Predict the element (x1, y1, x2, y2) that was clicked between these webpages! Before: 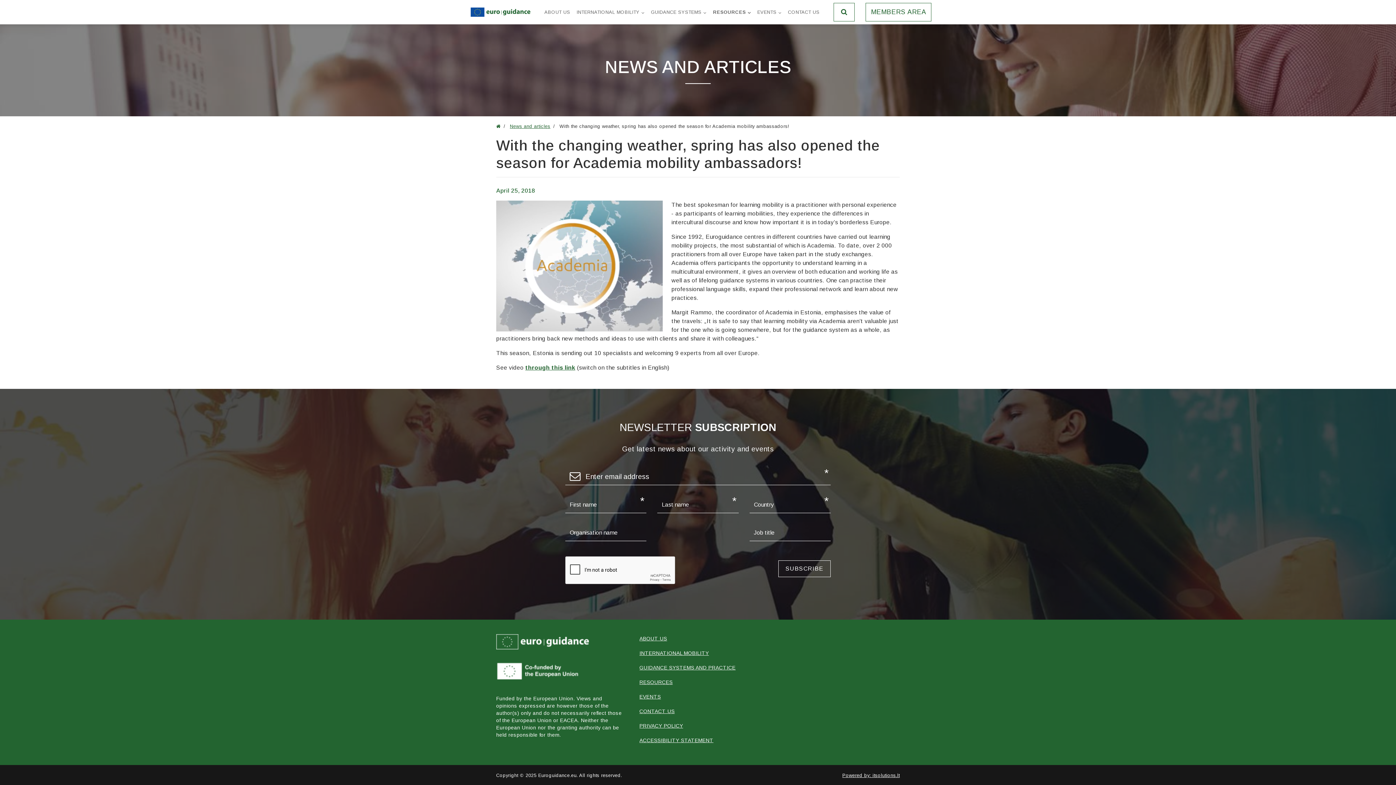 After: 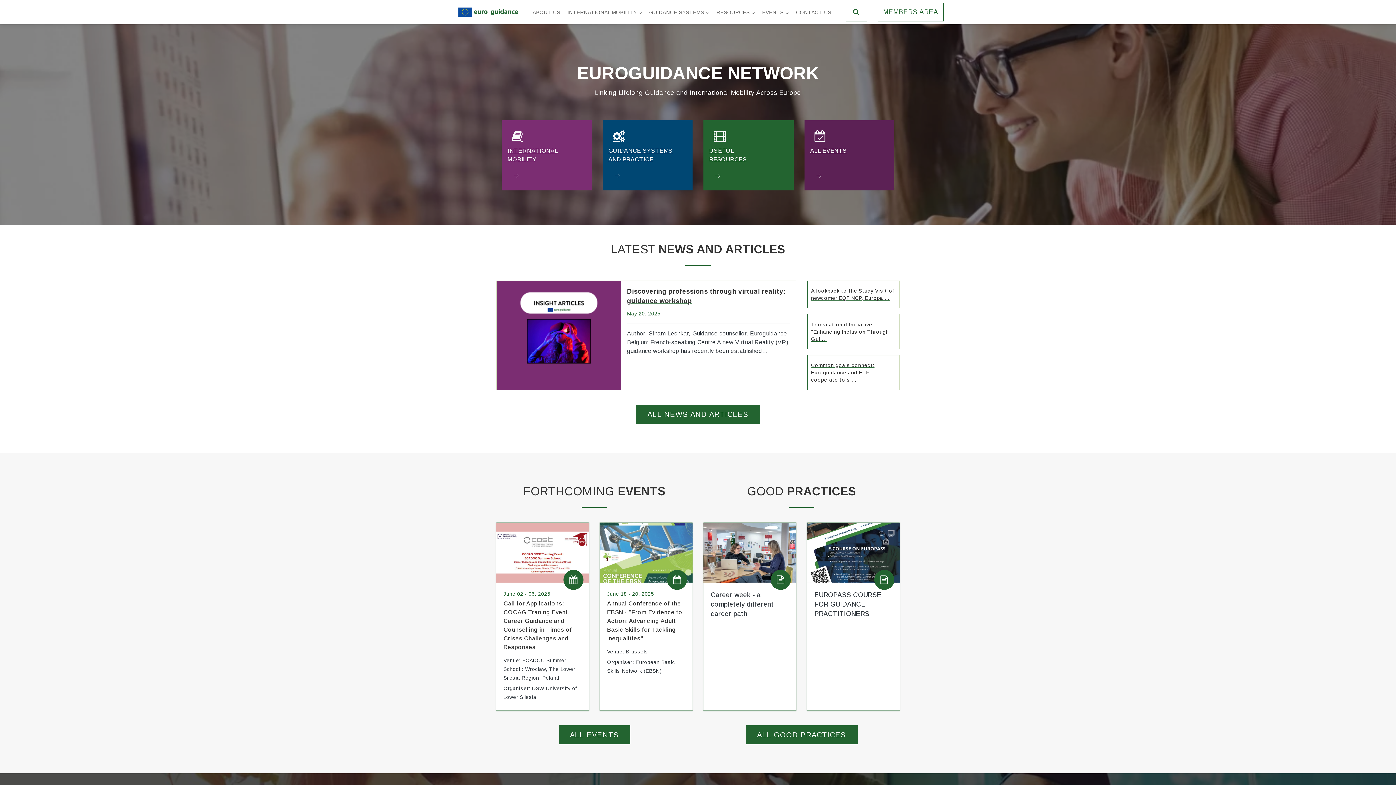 Action: bbox: (496, 123, 500, 129) label: Home page